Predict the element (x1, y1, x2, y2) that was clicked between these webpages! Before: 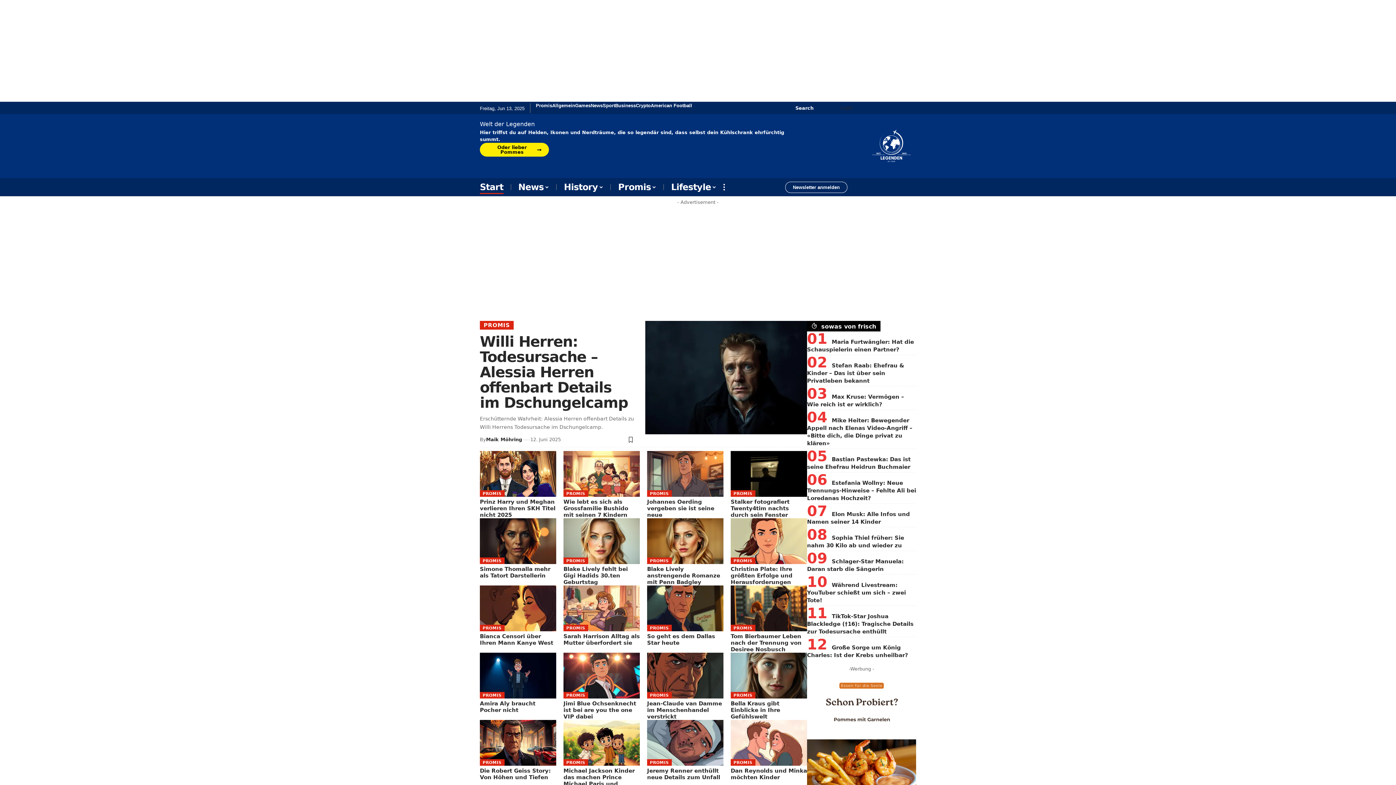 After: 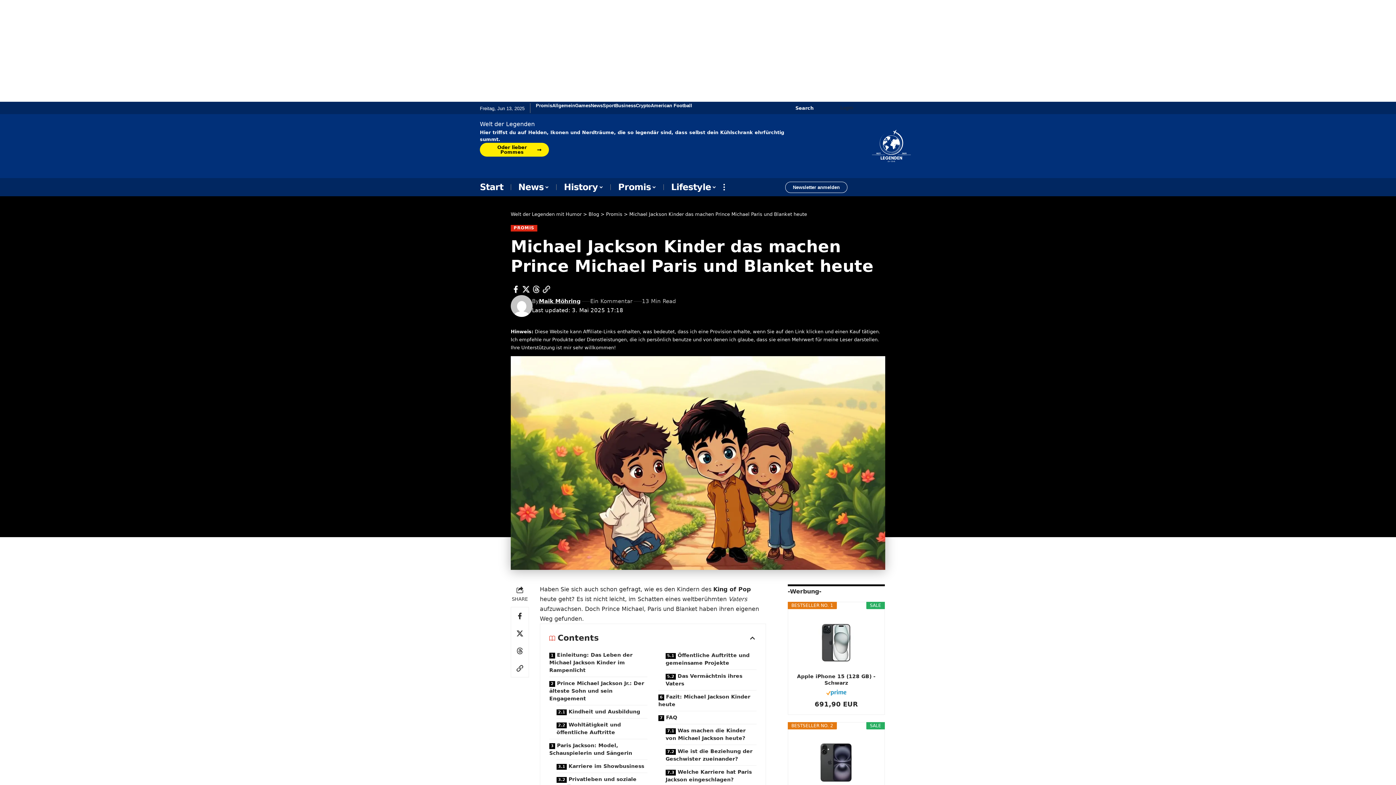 Action: bbox: (563, 720, 640, 766)